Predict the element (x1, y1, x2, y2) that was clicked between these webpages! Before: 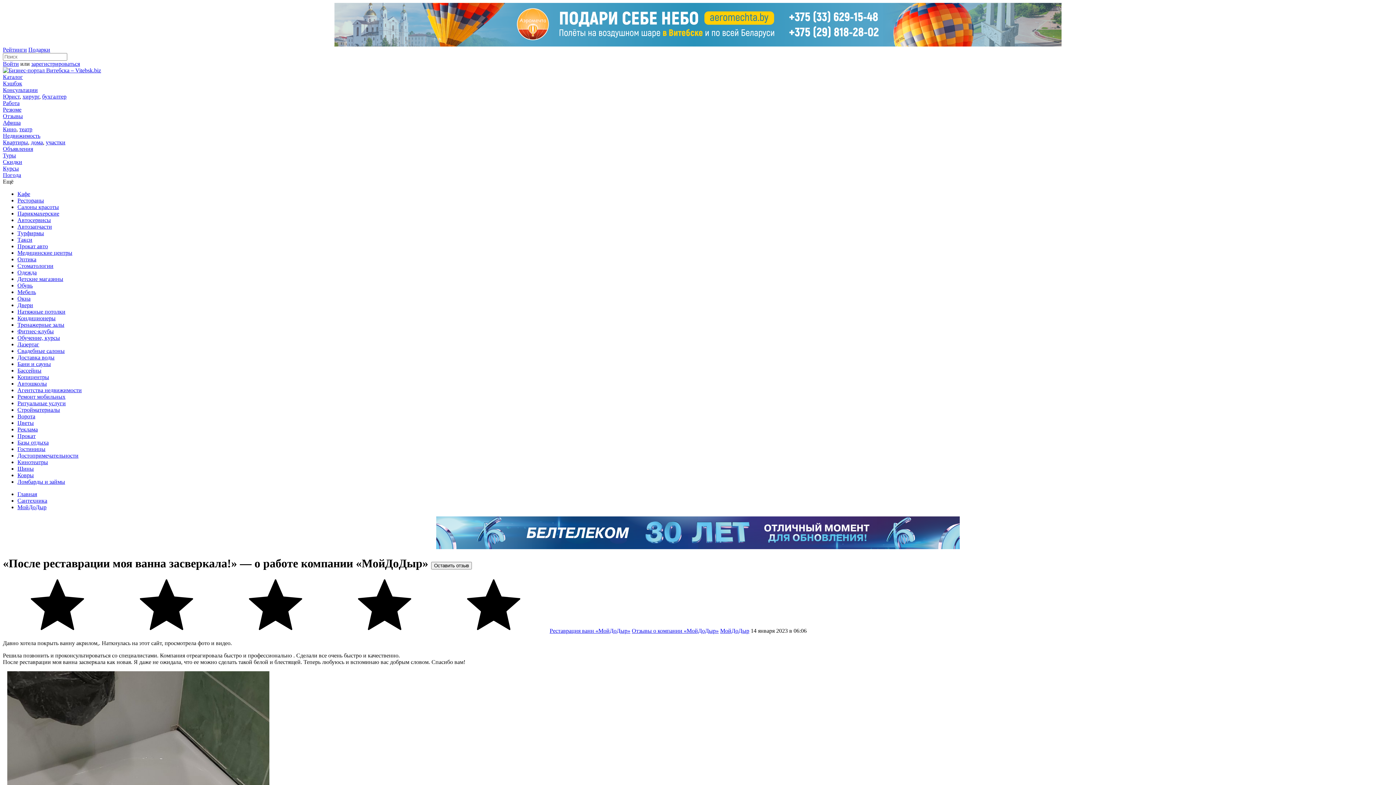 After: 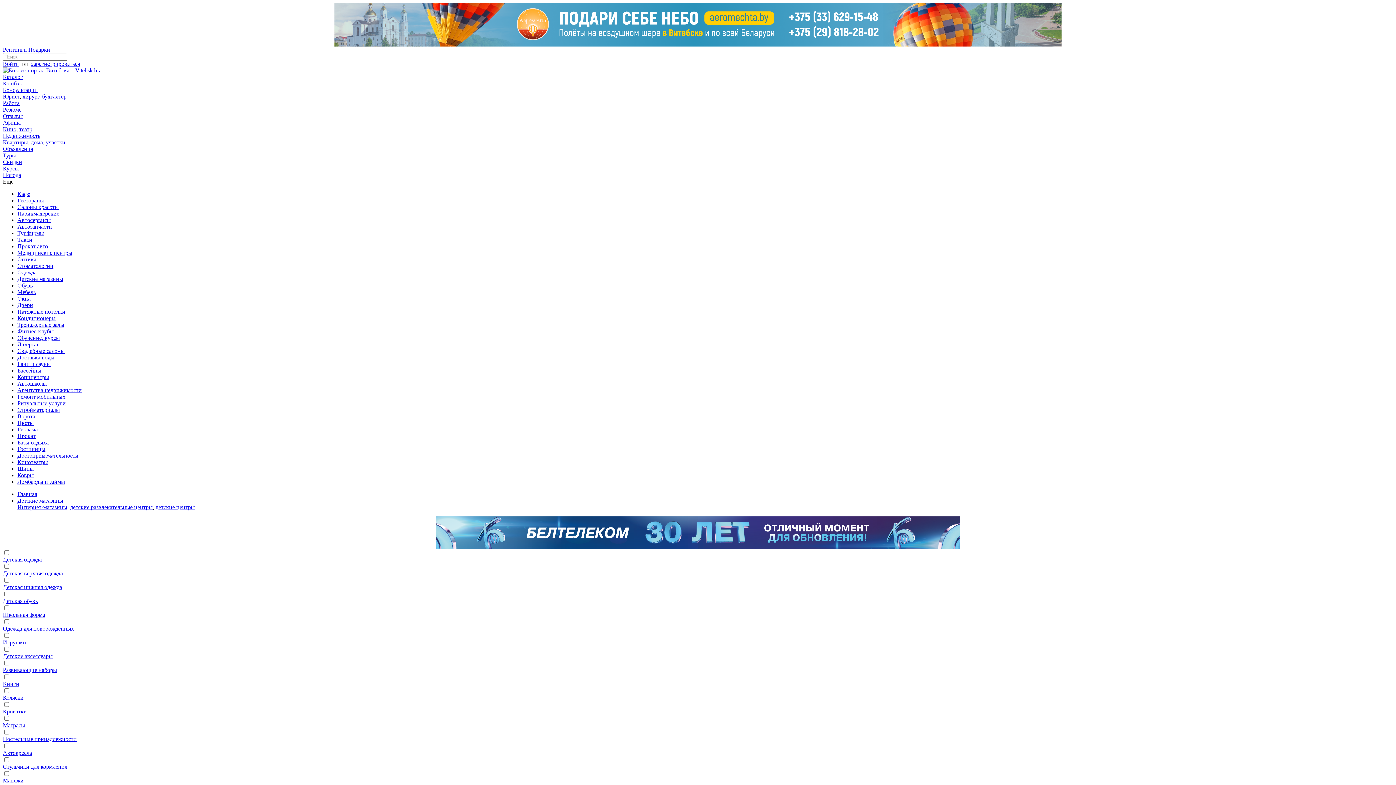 Action: bbox: (17, 276, 63, 282) label: Детские магазины